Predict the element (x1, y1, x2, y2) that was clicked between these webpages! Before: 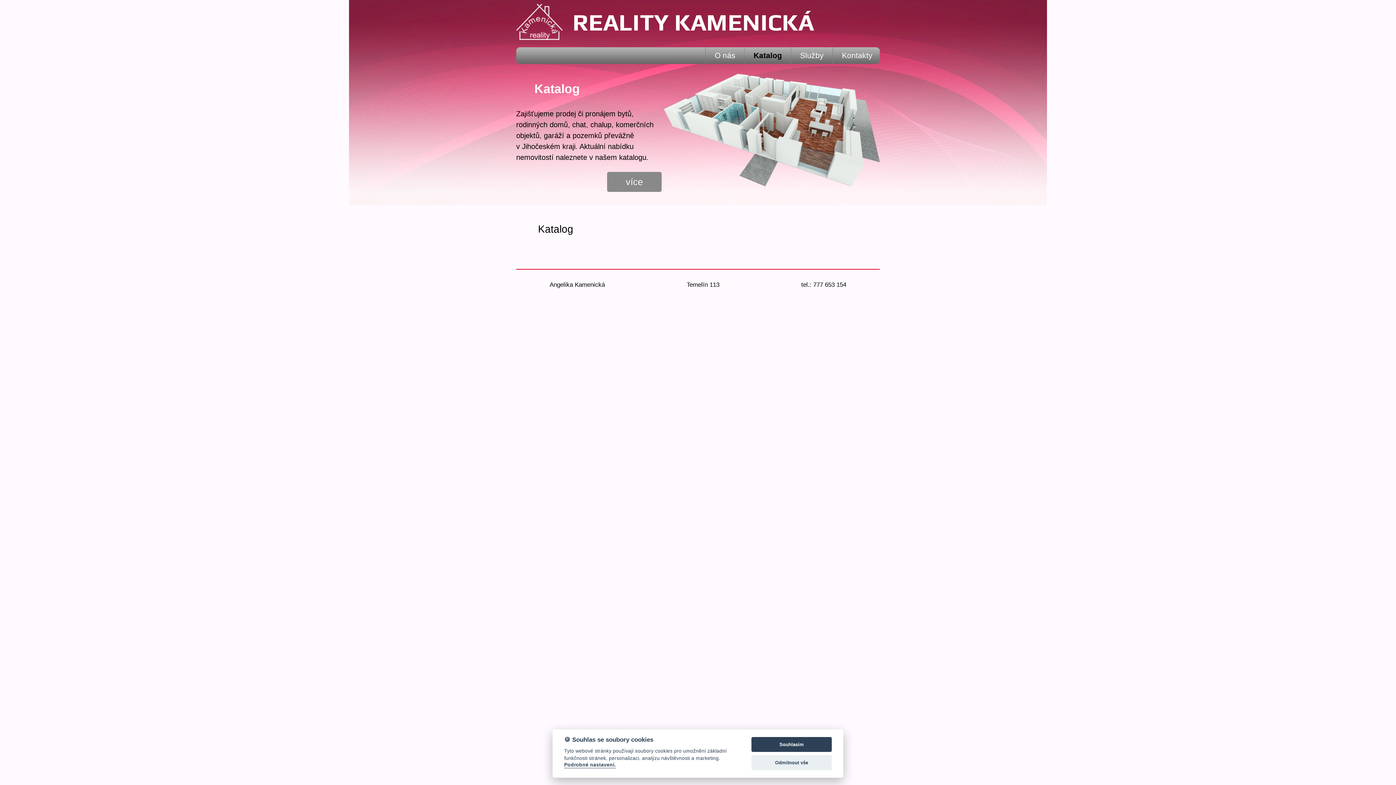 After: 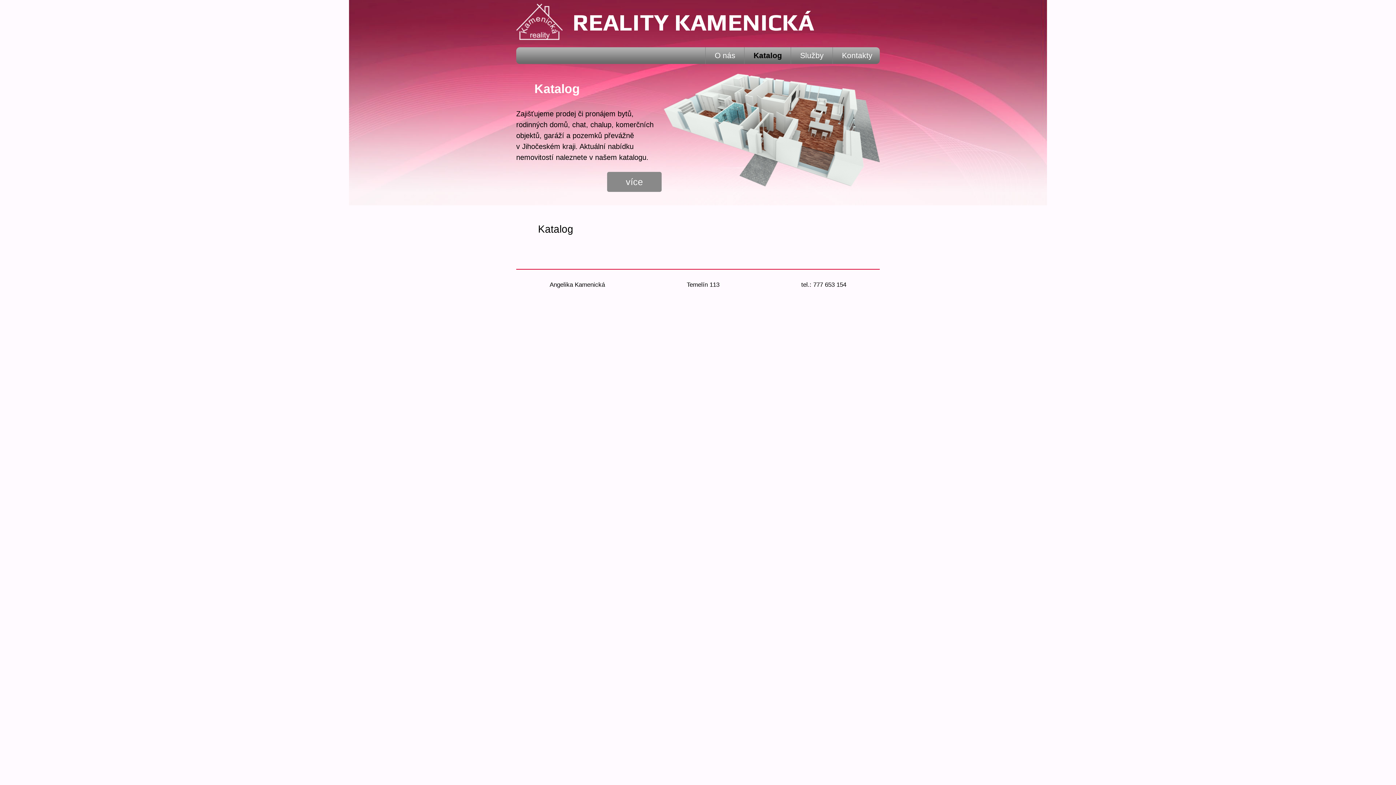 Action: label: Souhlasím bbox: (751, 737, 832, 752)